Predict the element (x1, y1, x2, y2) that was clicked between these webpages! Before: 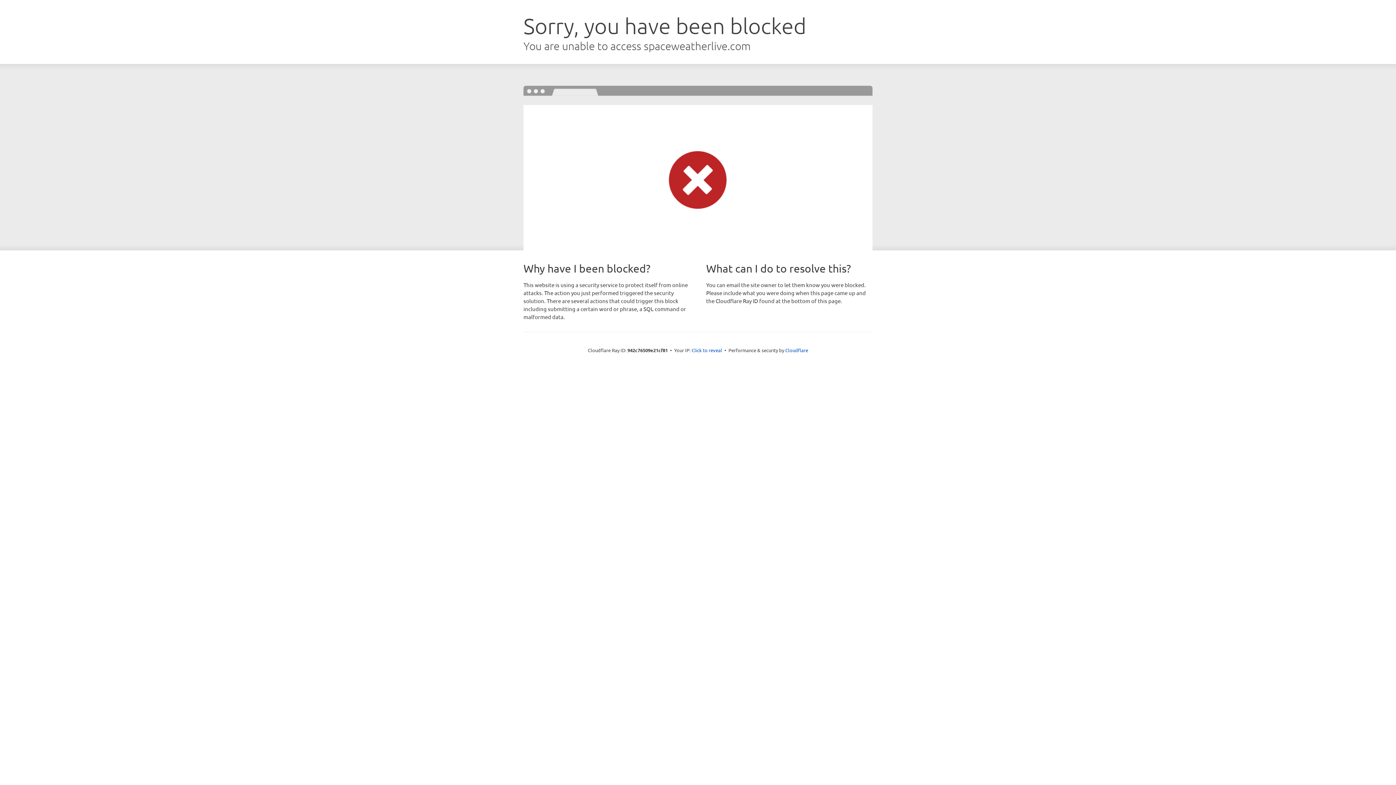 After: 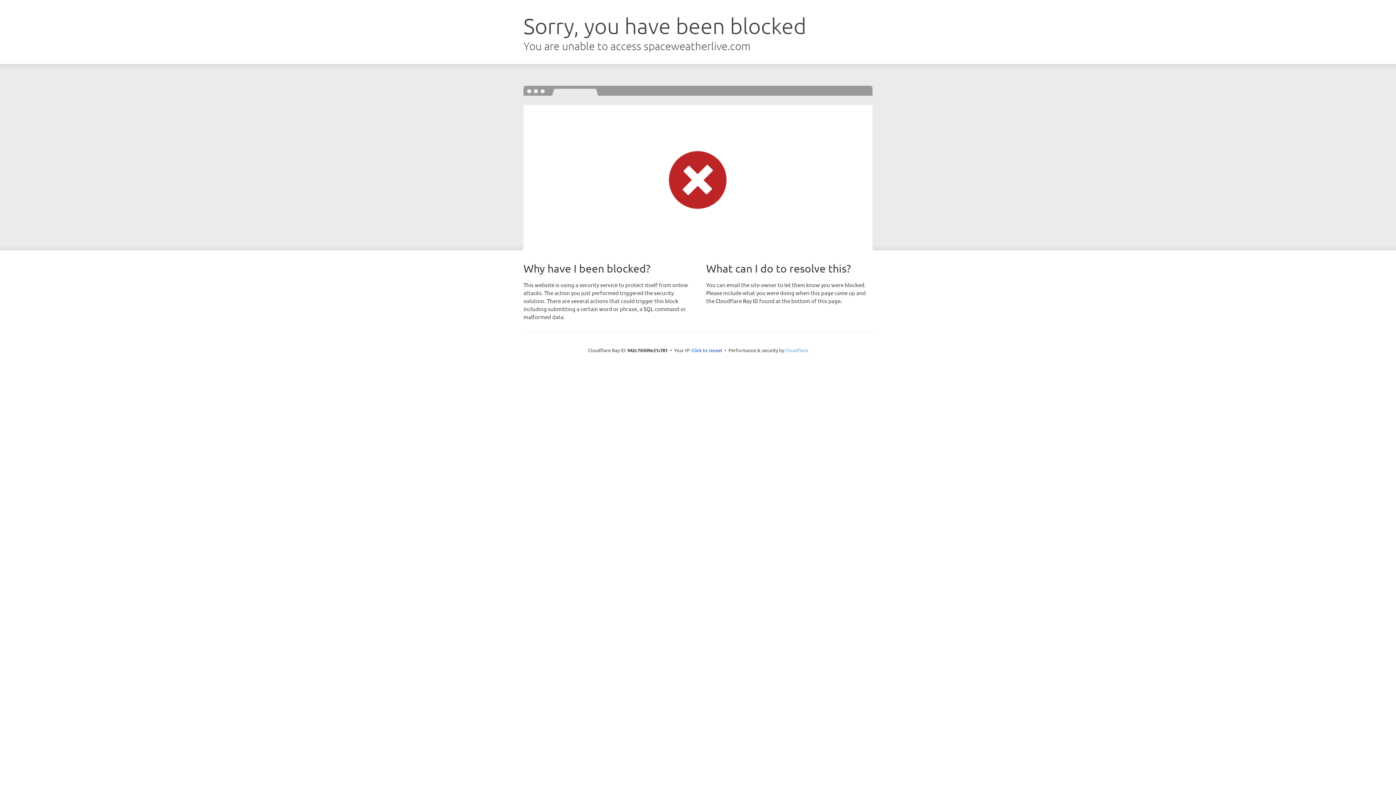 Action: bbox: (785, 347, 808, 353) label: Cloudflare